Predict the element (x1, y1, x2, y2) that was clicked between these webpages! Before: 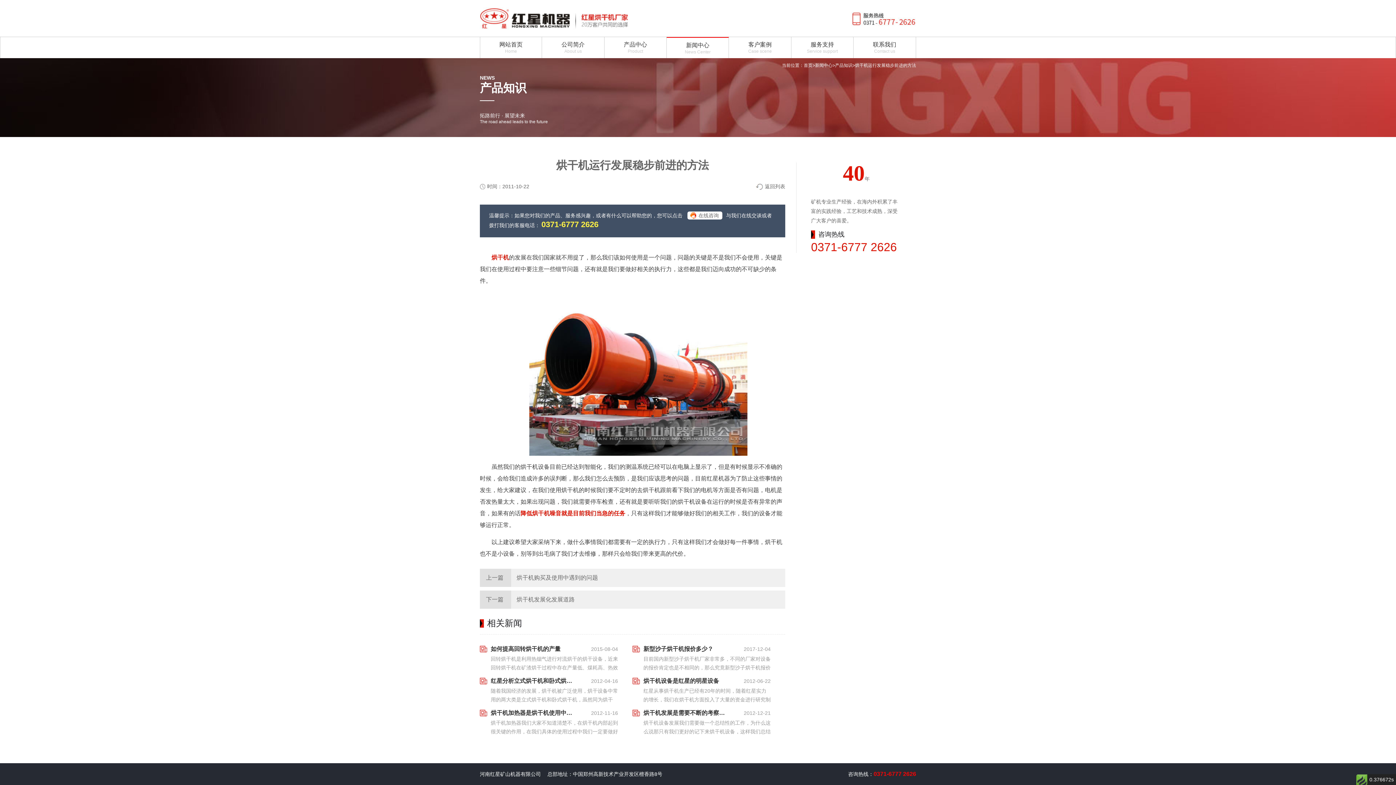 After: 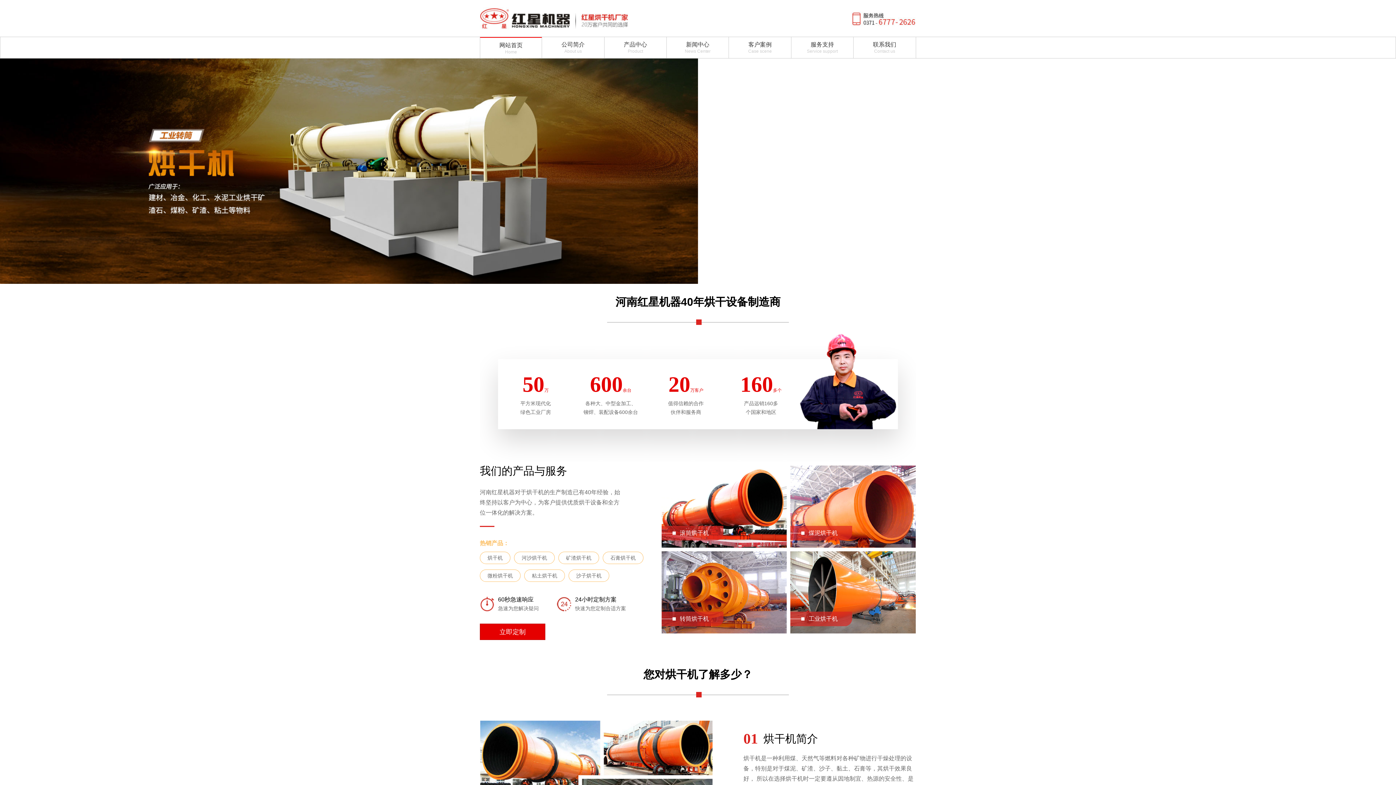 Action: label: 网站首页
Home bbox: (480, 37, 542, 58)